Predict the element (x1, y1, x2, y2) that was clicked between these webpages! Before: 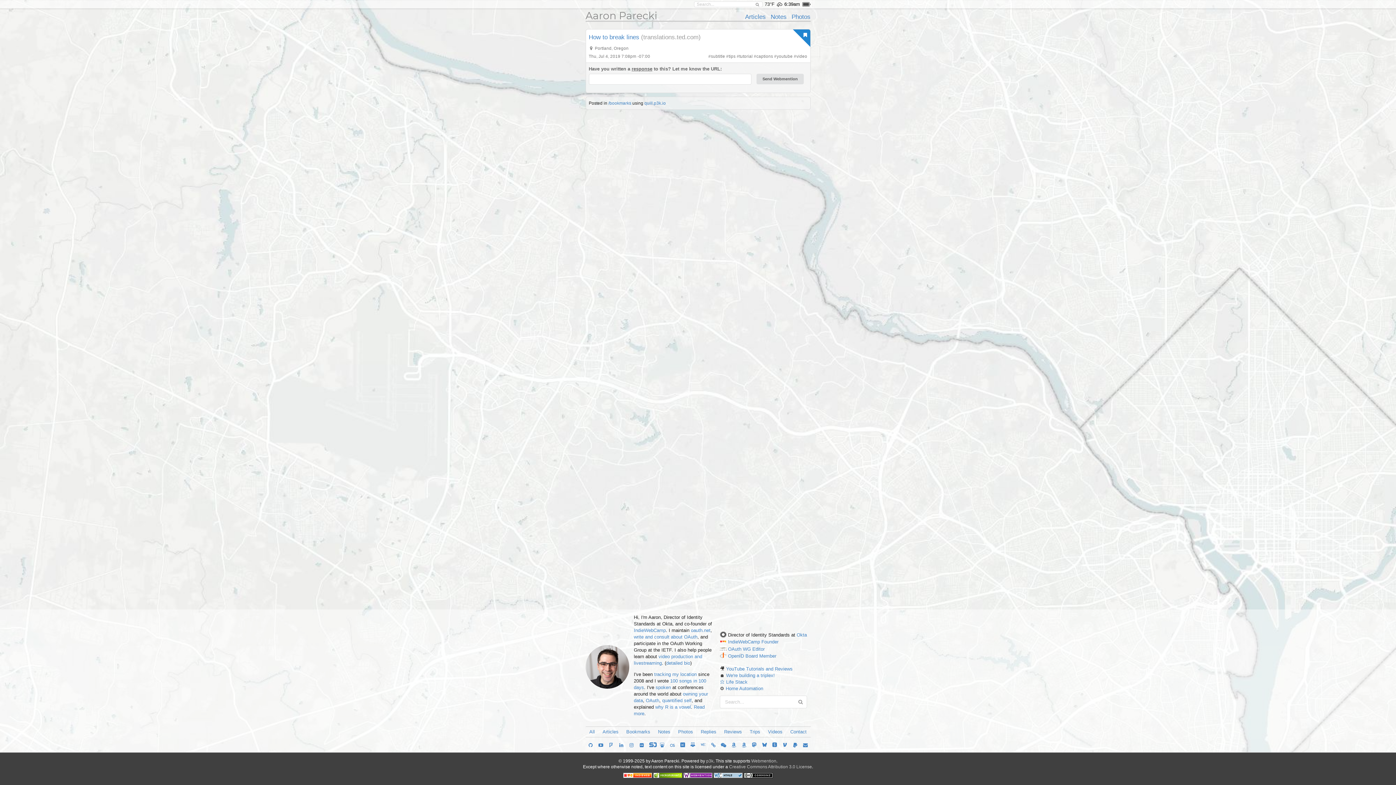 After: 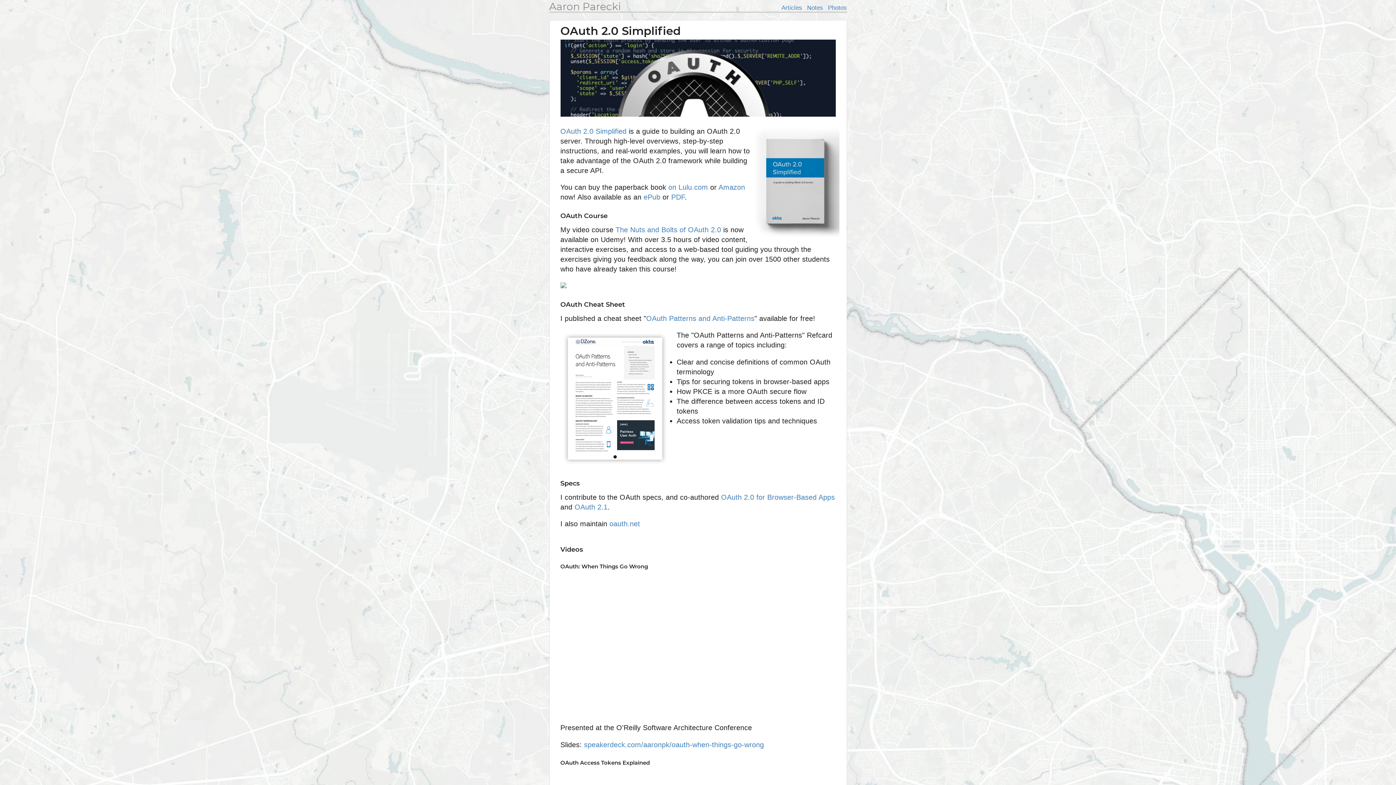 Action: bbox: (634, 634, 697, 639) label: write and consult about OAuth